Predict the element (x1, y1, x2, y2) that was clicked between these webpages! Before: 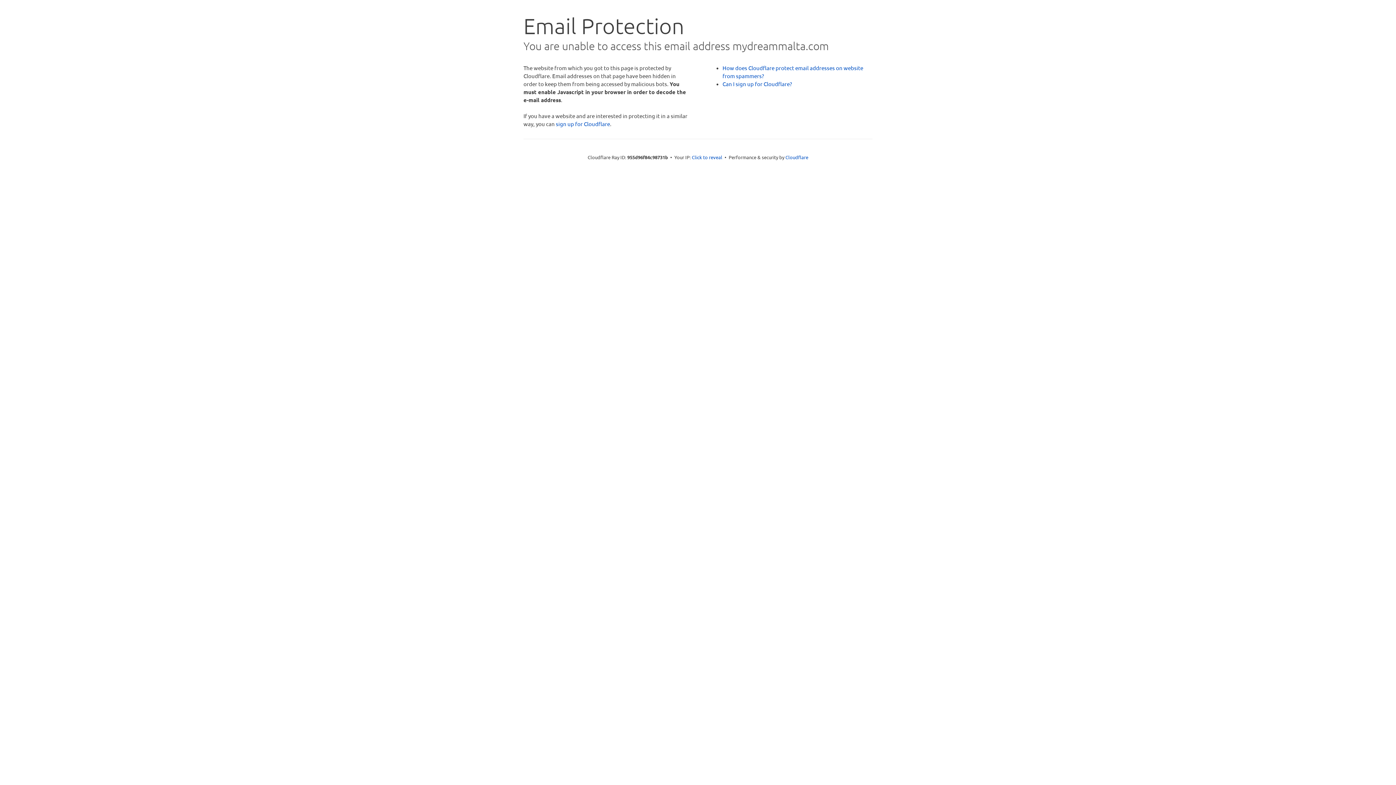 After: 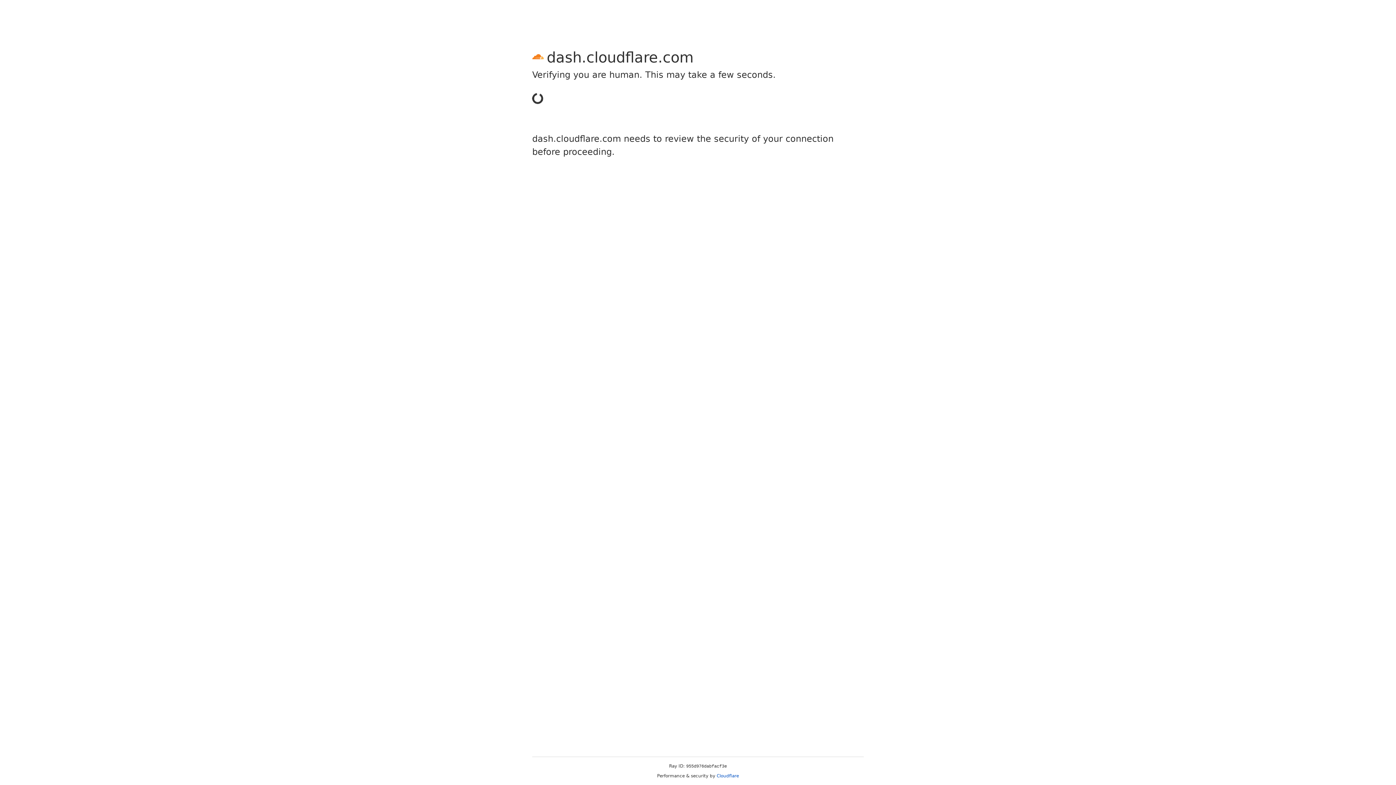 Action: bbox: (556, 120, 610, 127) label: sign up for Cloudflare